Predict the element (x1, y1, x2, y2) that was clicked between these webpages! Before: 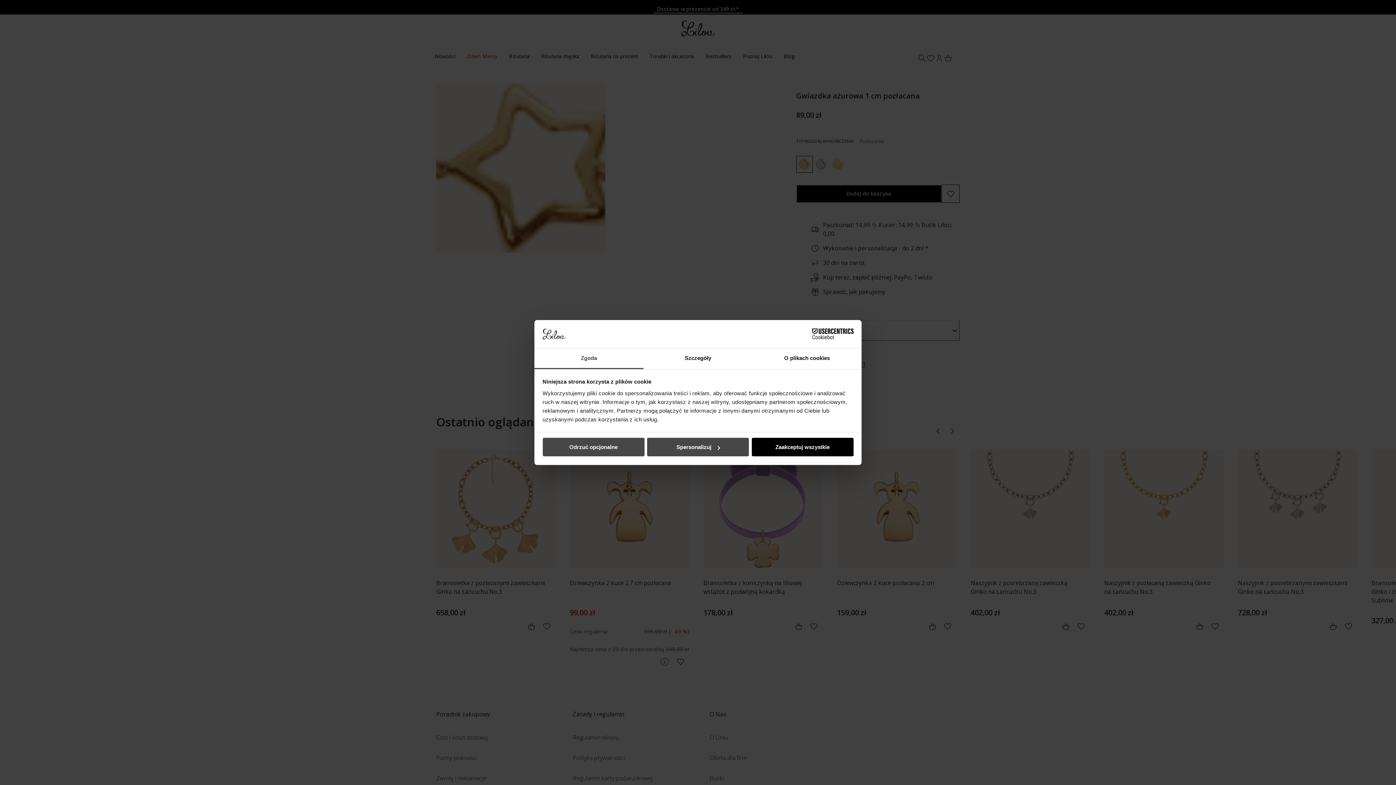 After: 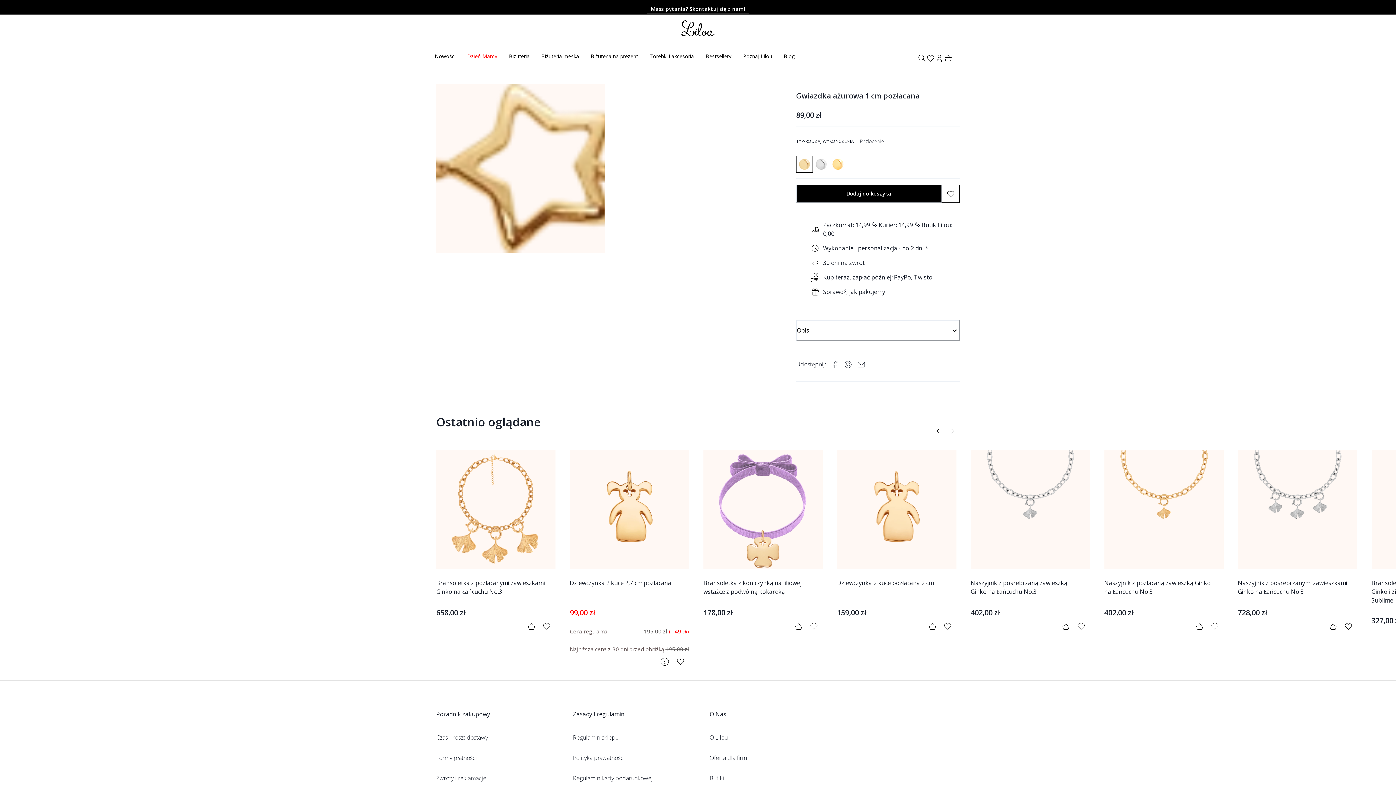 Action: label: Odrzuć opcjonalne bbox: (542, 438, 644, 456)